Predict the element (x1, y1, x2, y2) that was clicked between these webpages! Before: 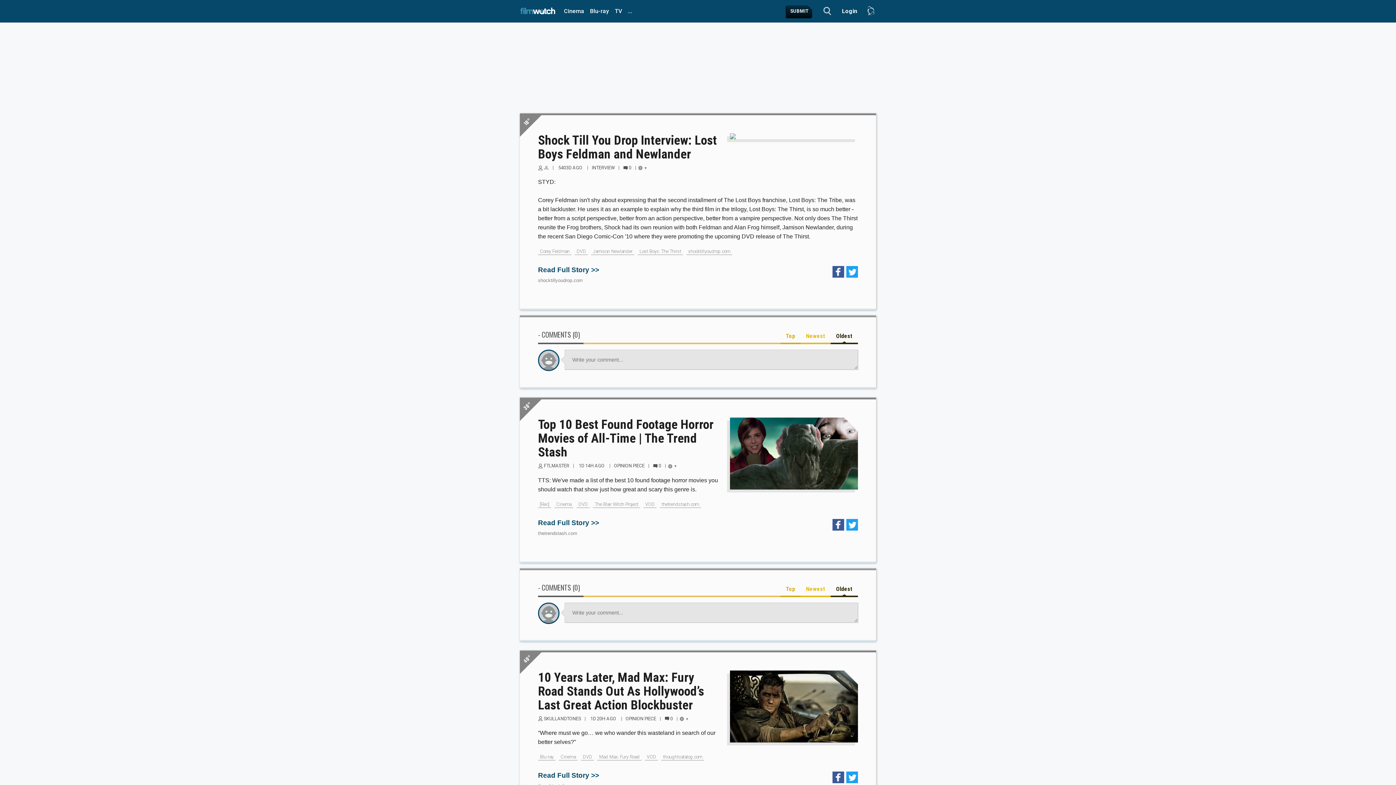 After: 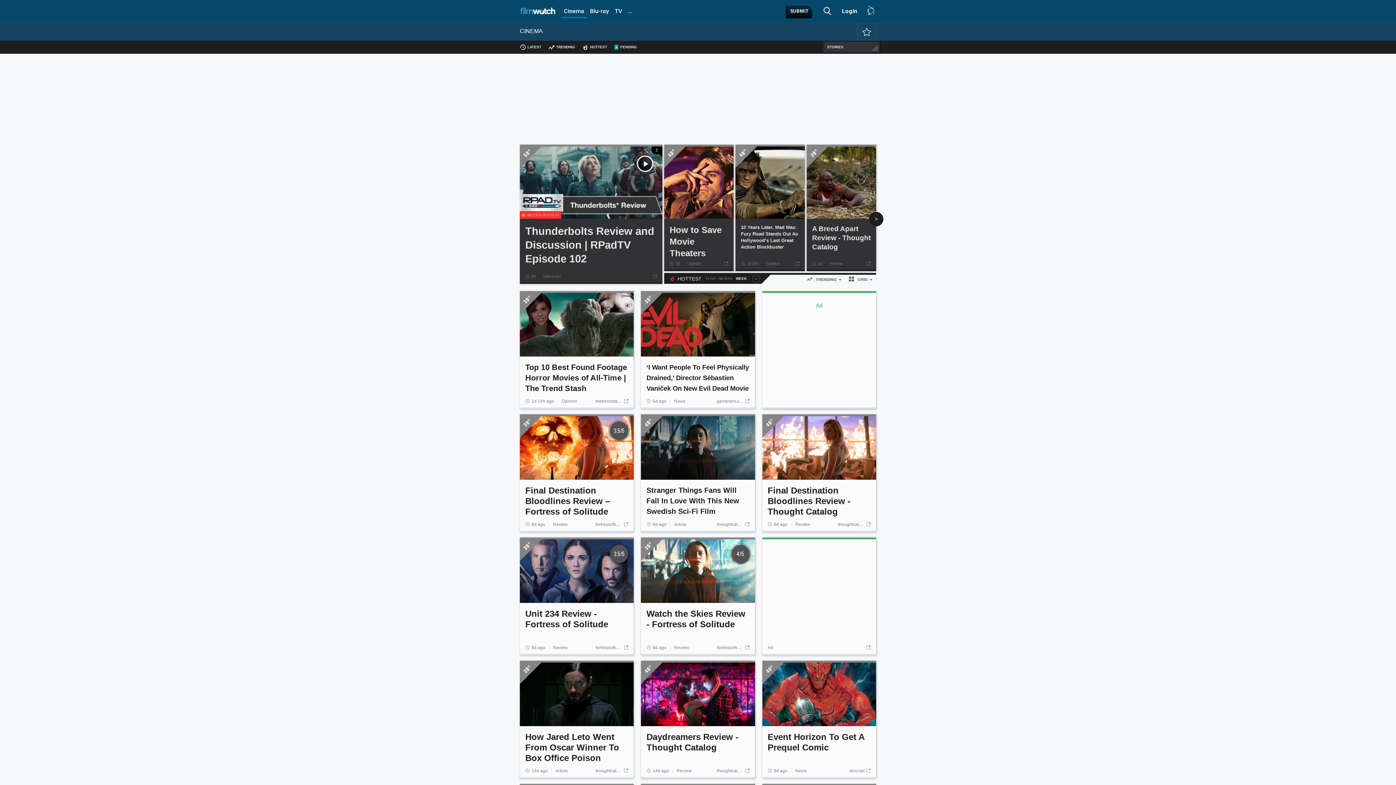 Action: label: Cinema bbox: (554, 501, 573, 508)